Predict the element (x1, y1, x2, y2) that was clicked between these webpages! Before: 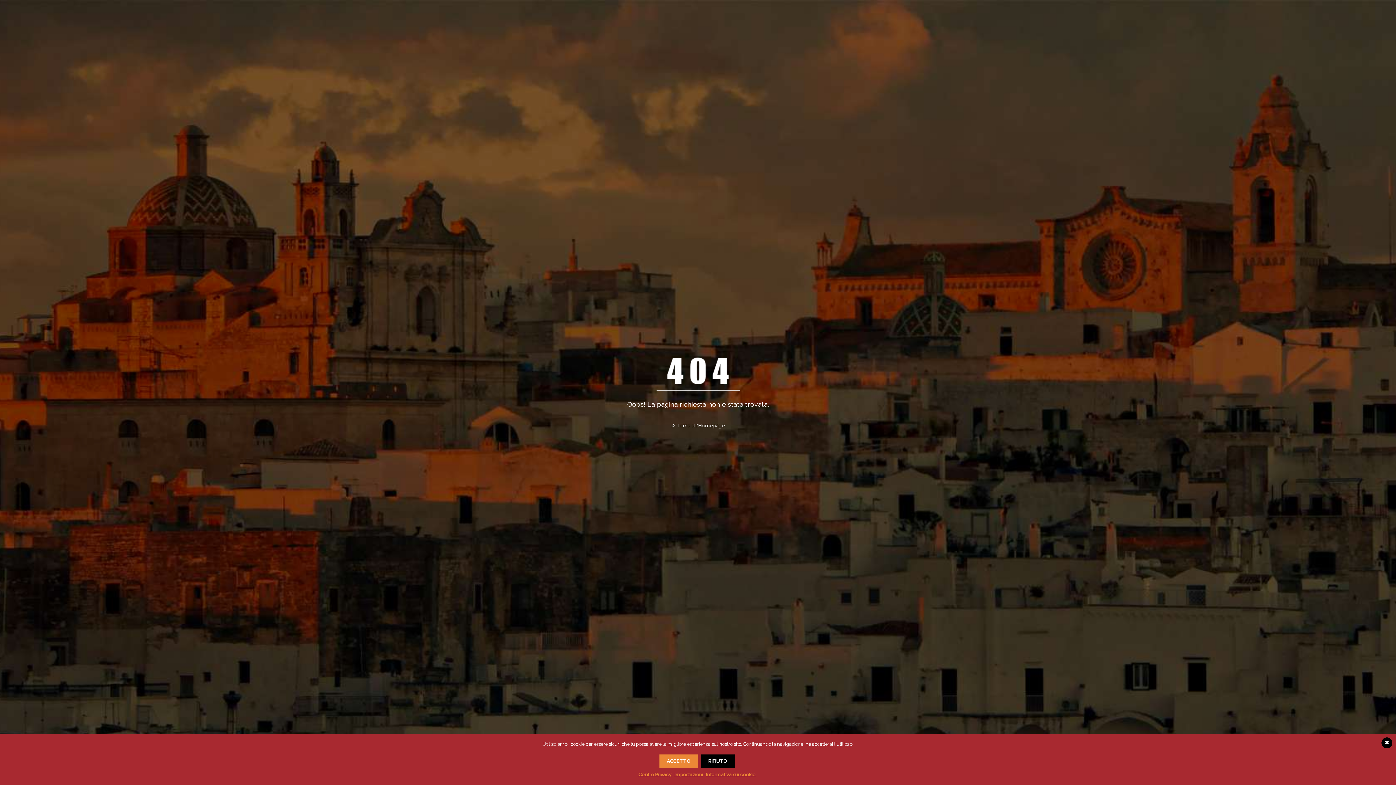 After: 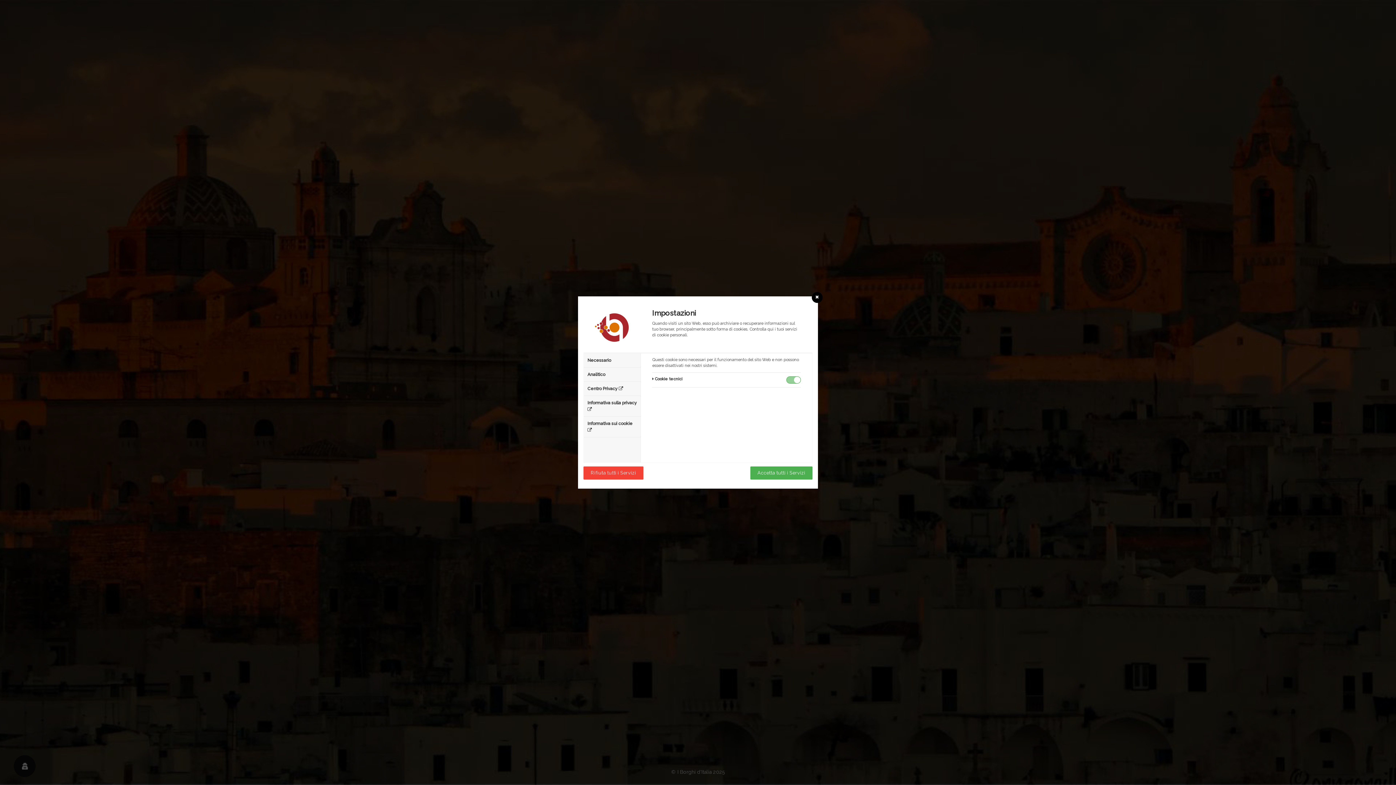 Action: bbox: (674, 772, 703, 777) label: Impostazioni